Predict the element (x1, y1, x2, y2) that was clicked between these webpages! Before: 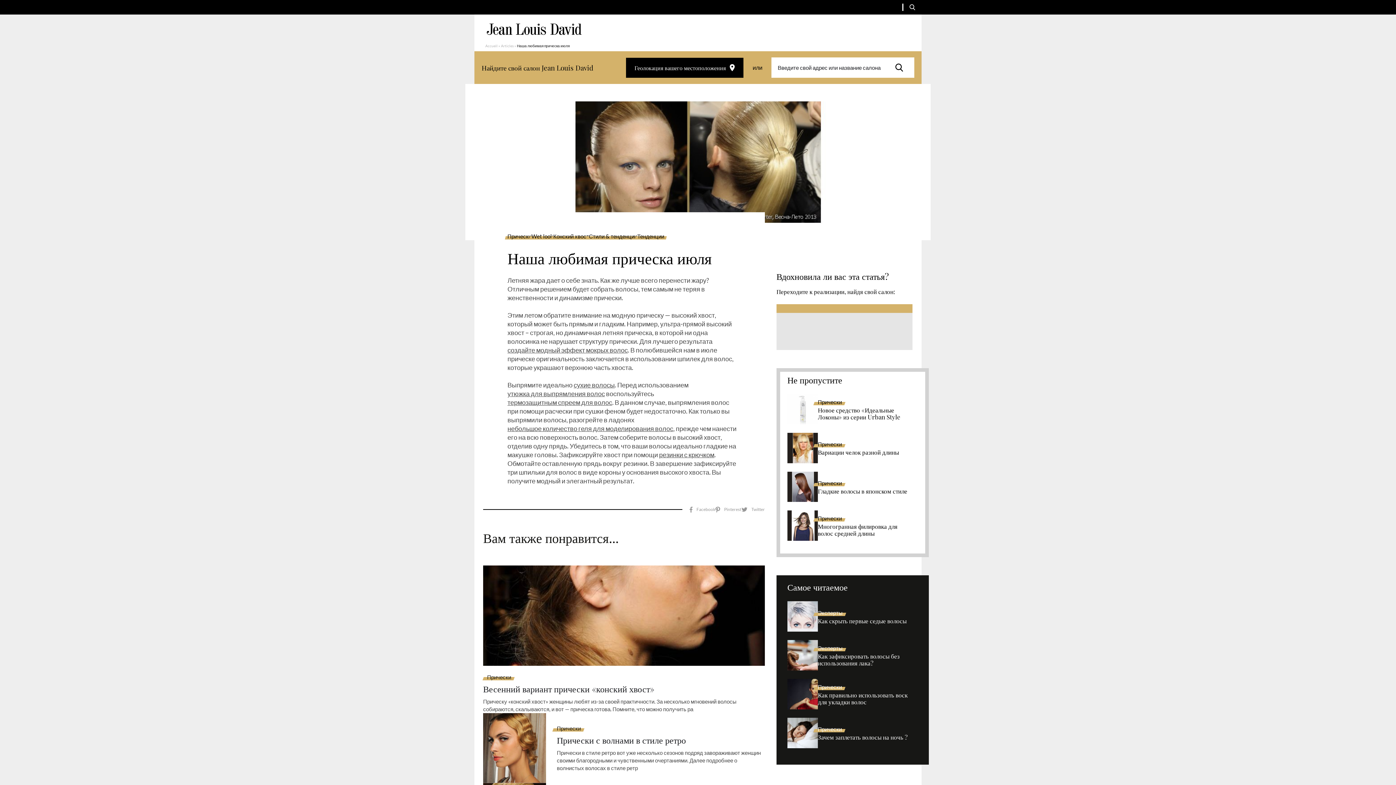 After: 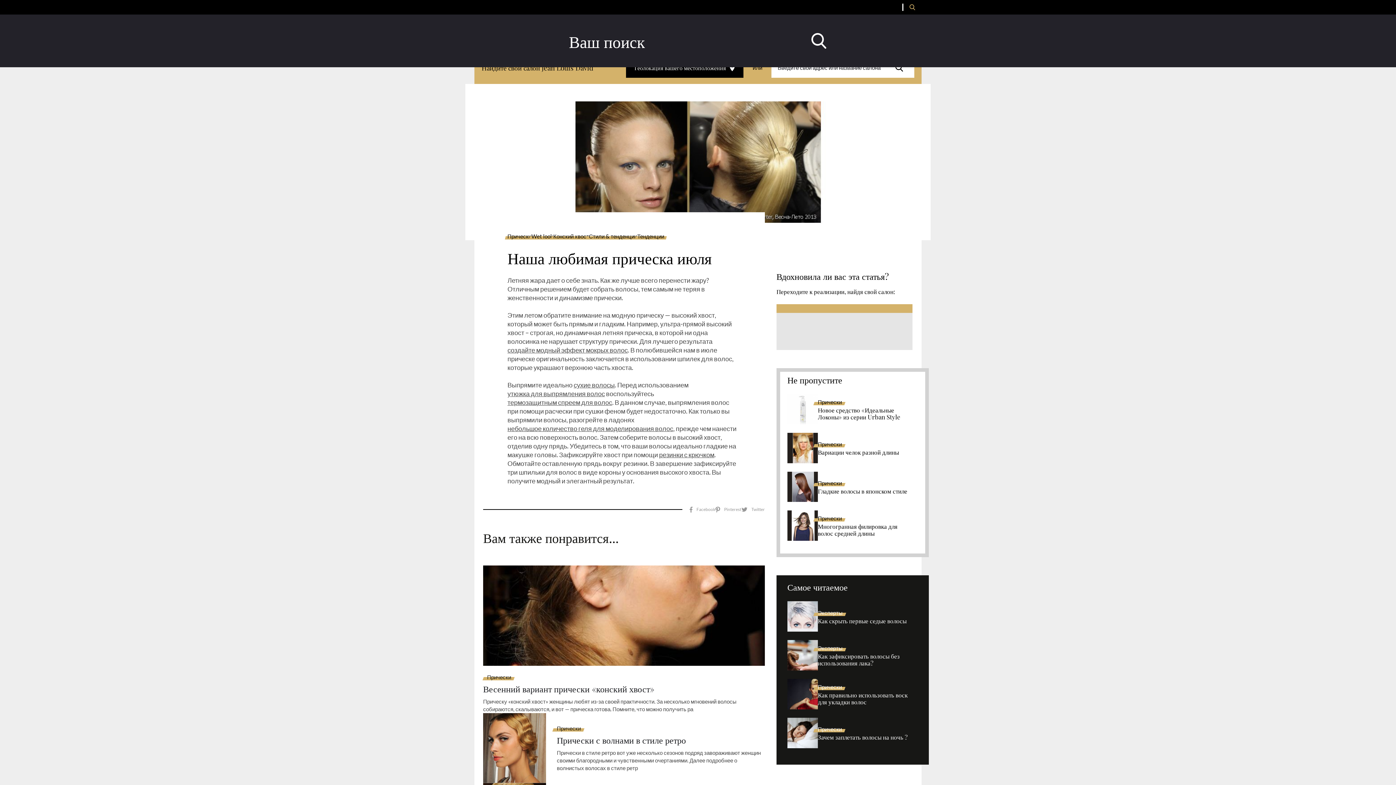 Action: bbox: (905, 0, 920, 14)